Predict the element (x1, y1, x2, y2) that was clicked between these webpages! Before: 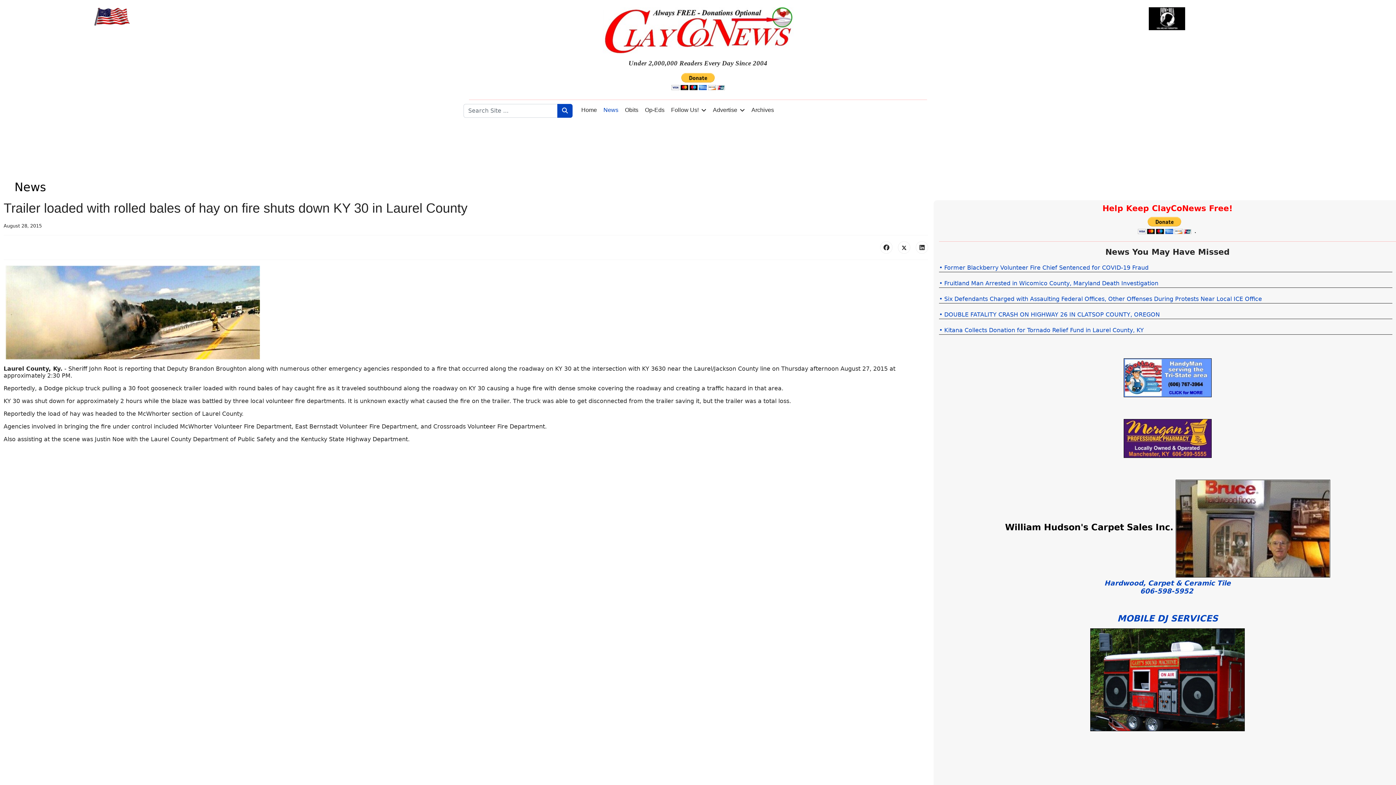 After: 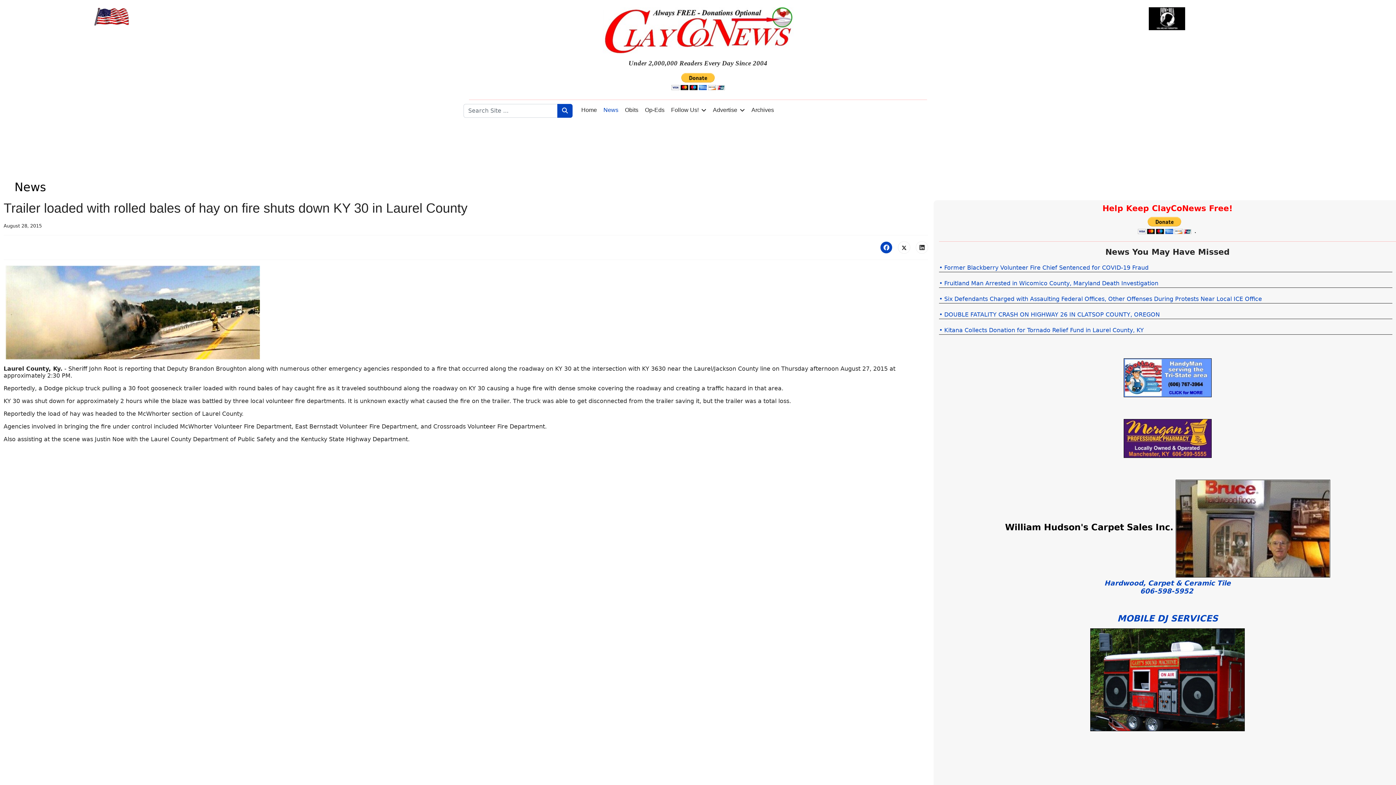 Action: bbox: (880, 241, 892, 253)